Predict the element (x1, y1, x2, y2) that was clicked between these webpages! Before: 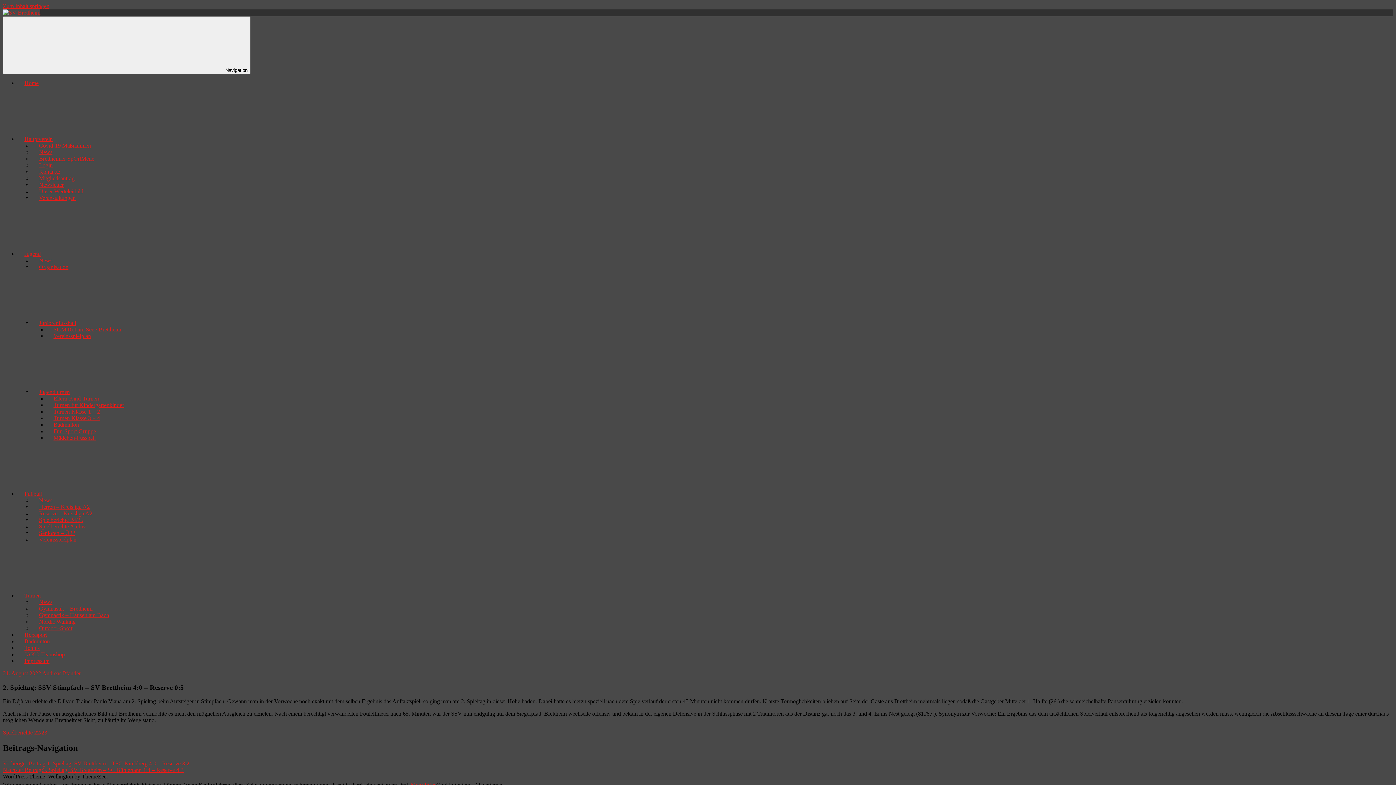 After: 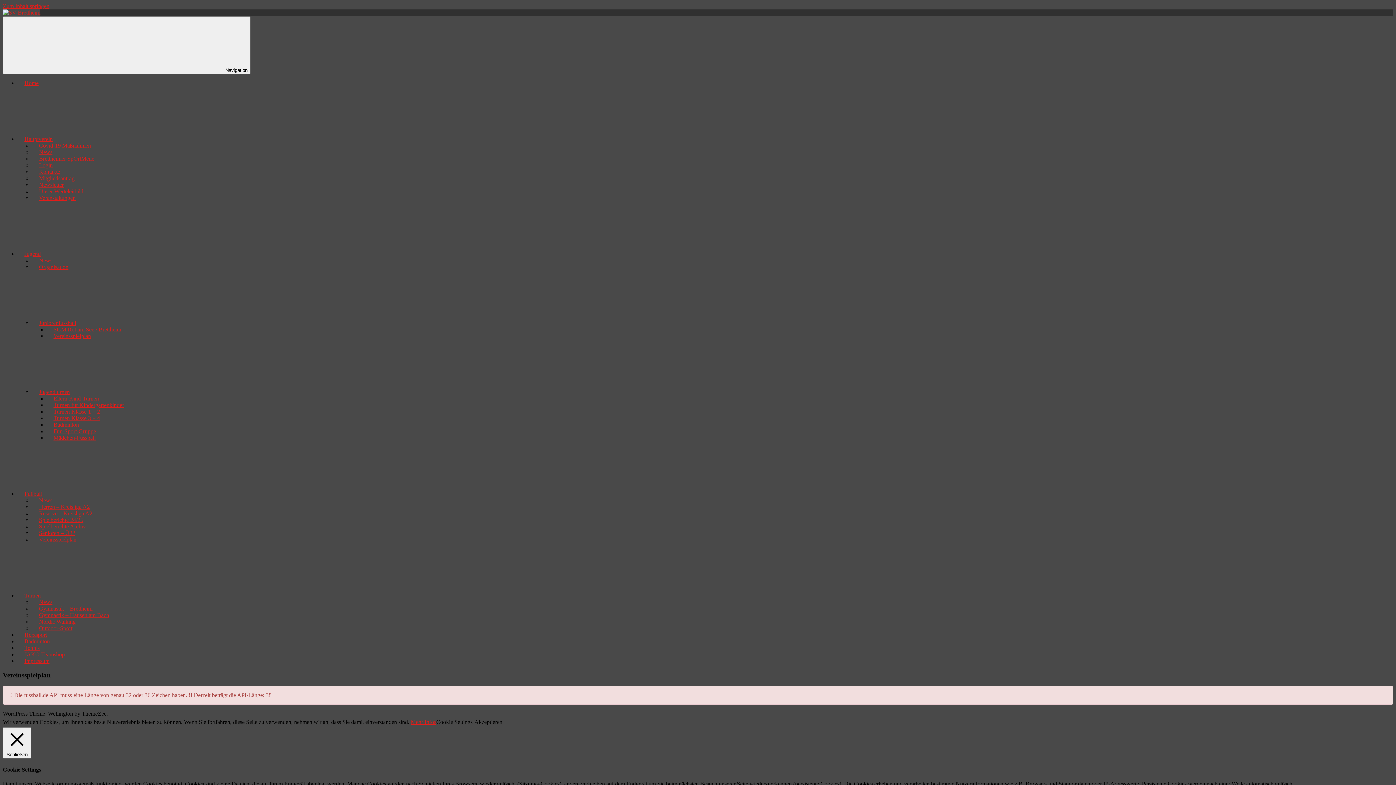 Action: label: Vereinsspielplan bbox: (32, 530, 83, 548)